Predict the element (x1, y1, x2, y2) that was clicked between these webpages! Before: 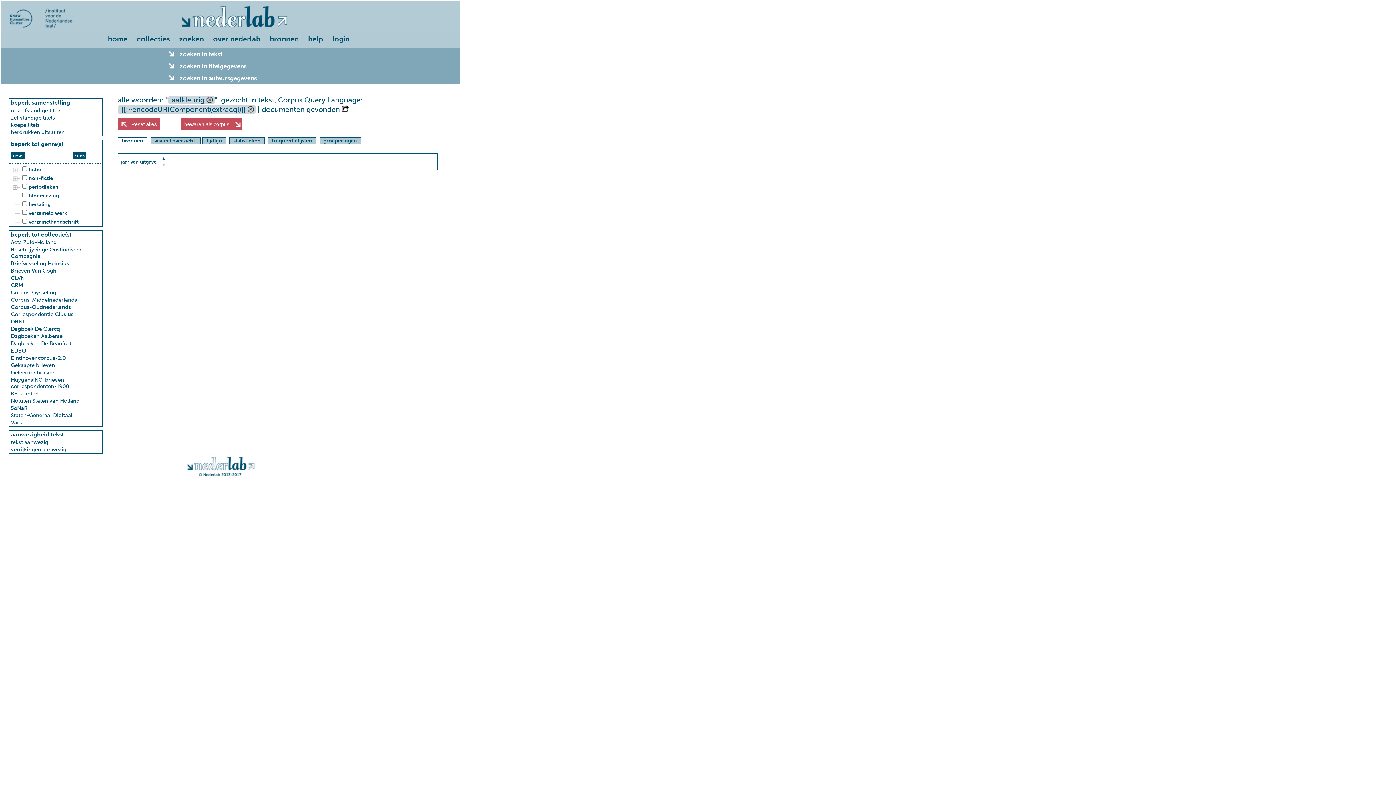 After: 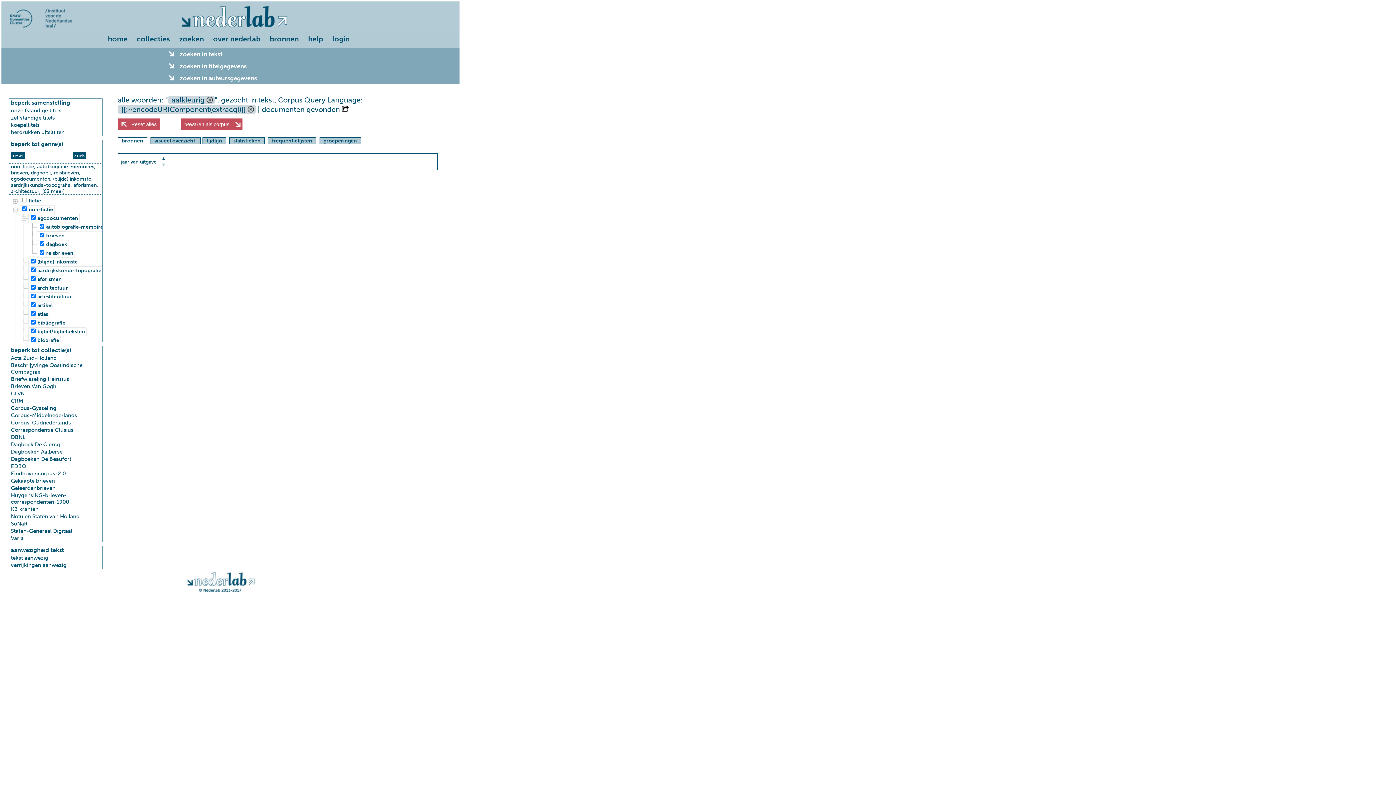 Action: bbox: (19, 174, 54, 183) label: non-fictie